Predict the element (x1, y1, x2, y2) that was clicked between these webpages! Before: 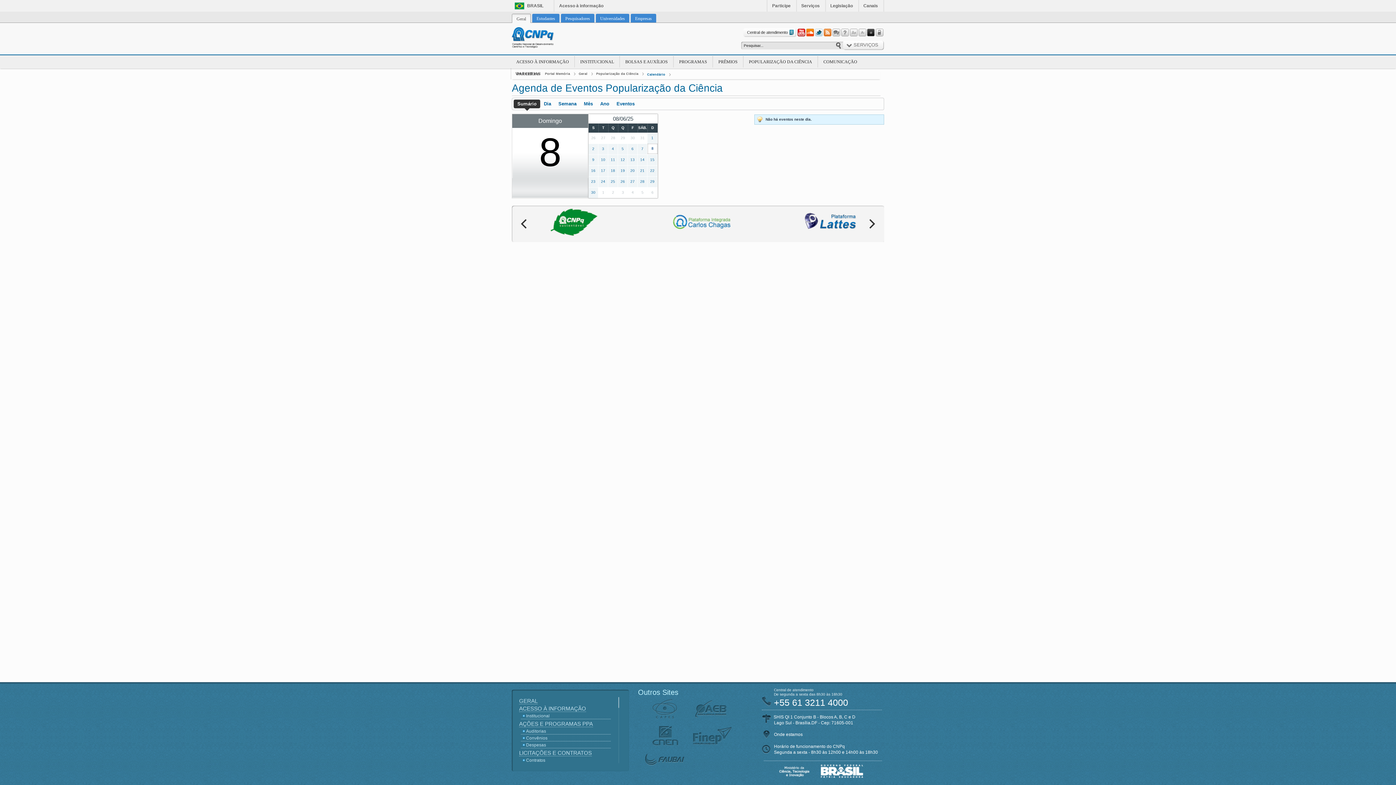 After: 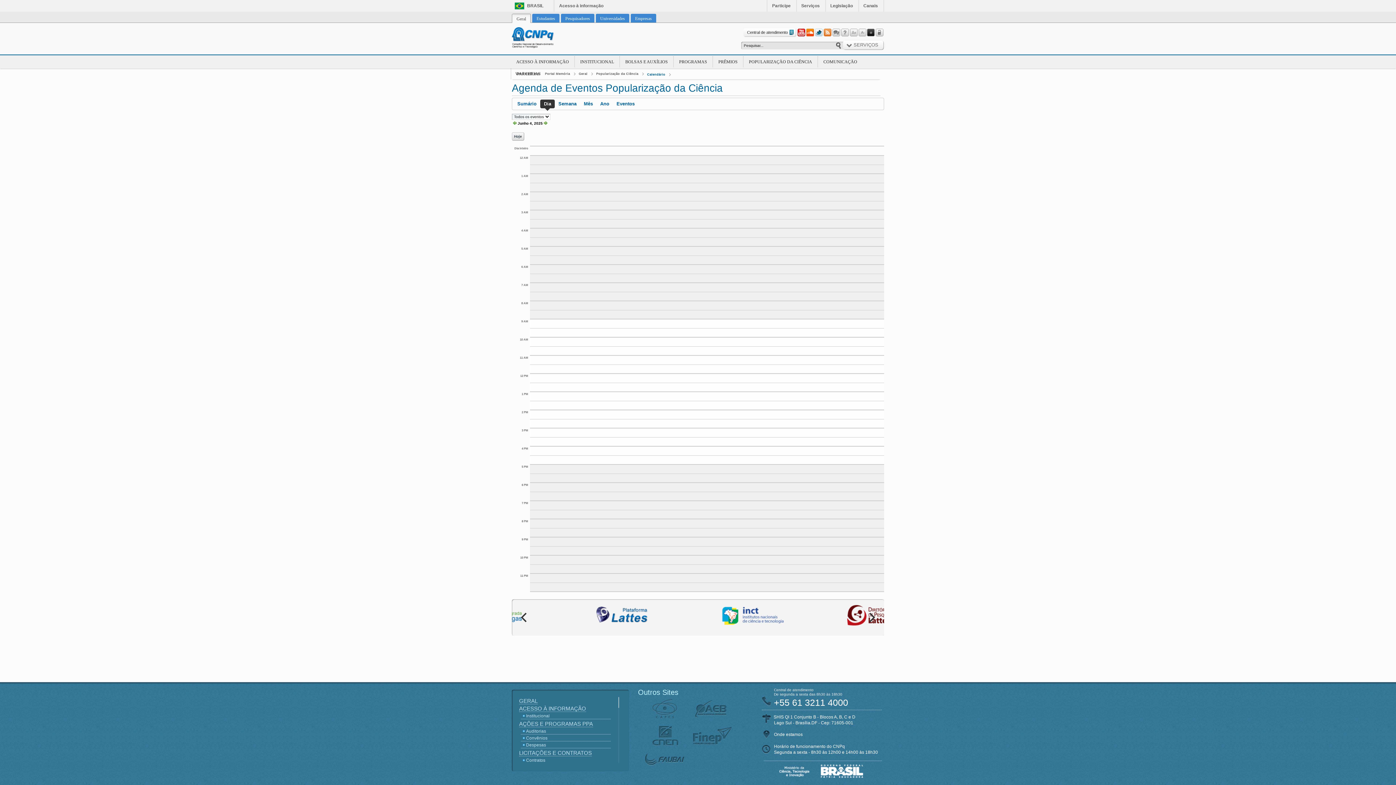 Action: label: 4 bbox: (608, 143, 618, 154)